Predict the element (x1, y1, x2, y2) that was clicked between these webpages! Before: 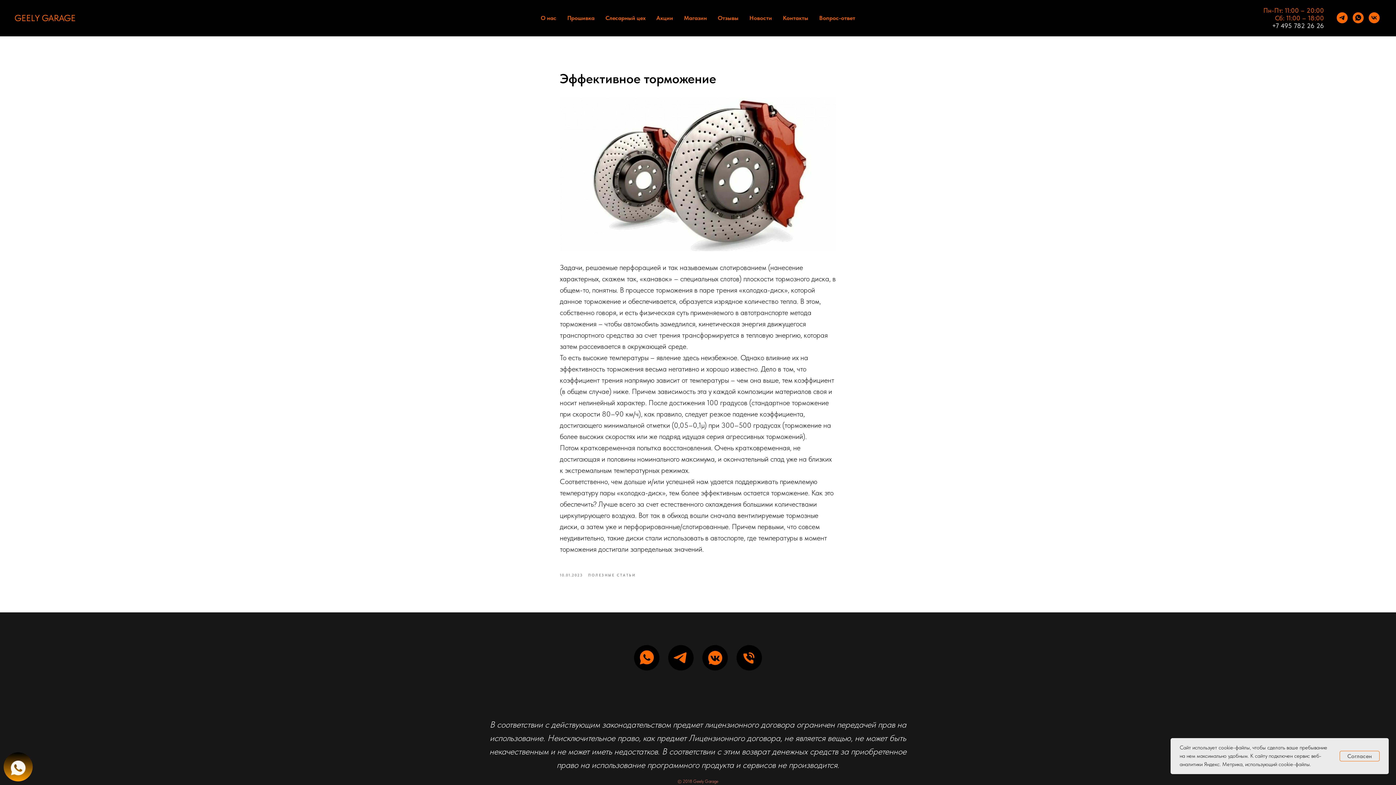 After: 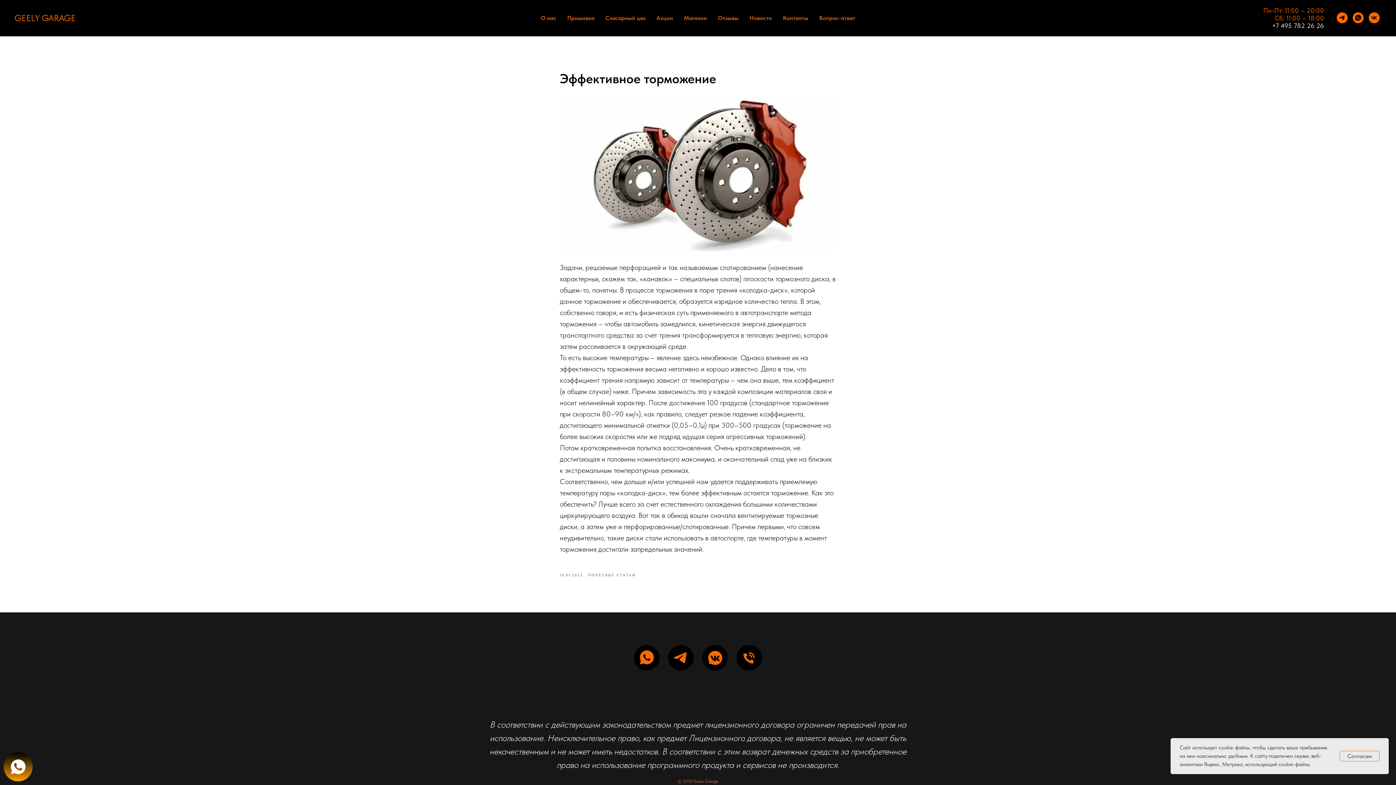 Action: bbox: (1337, 12, 1348, 23) label: telegram